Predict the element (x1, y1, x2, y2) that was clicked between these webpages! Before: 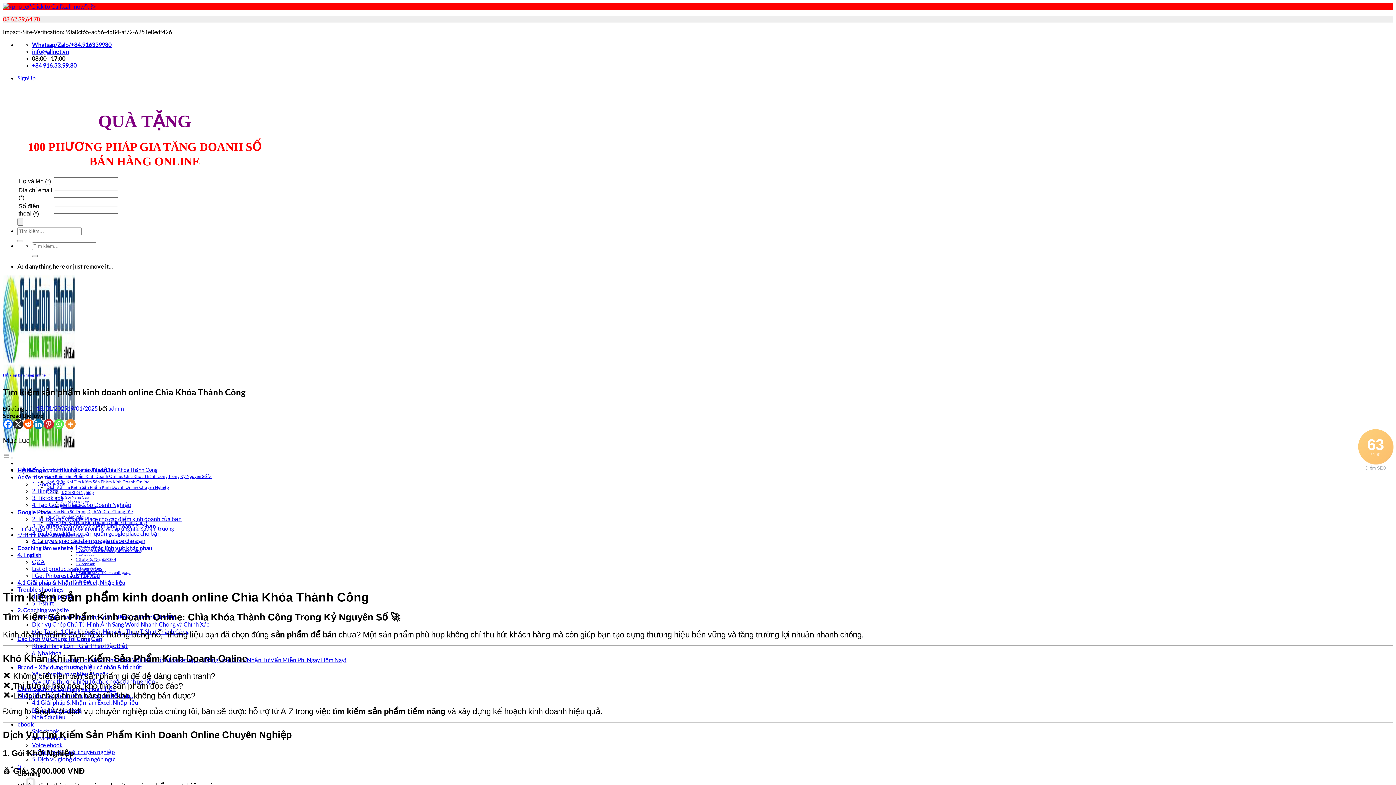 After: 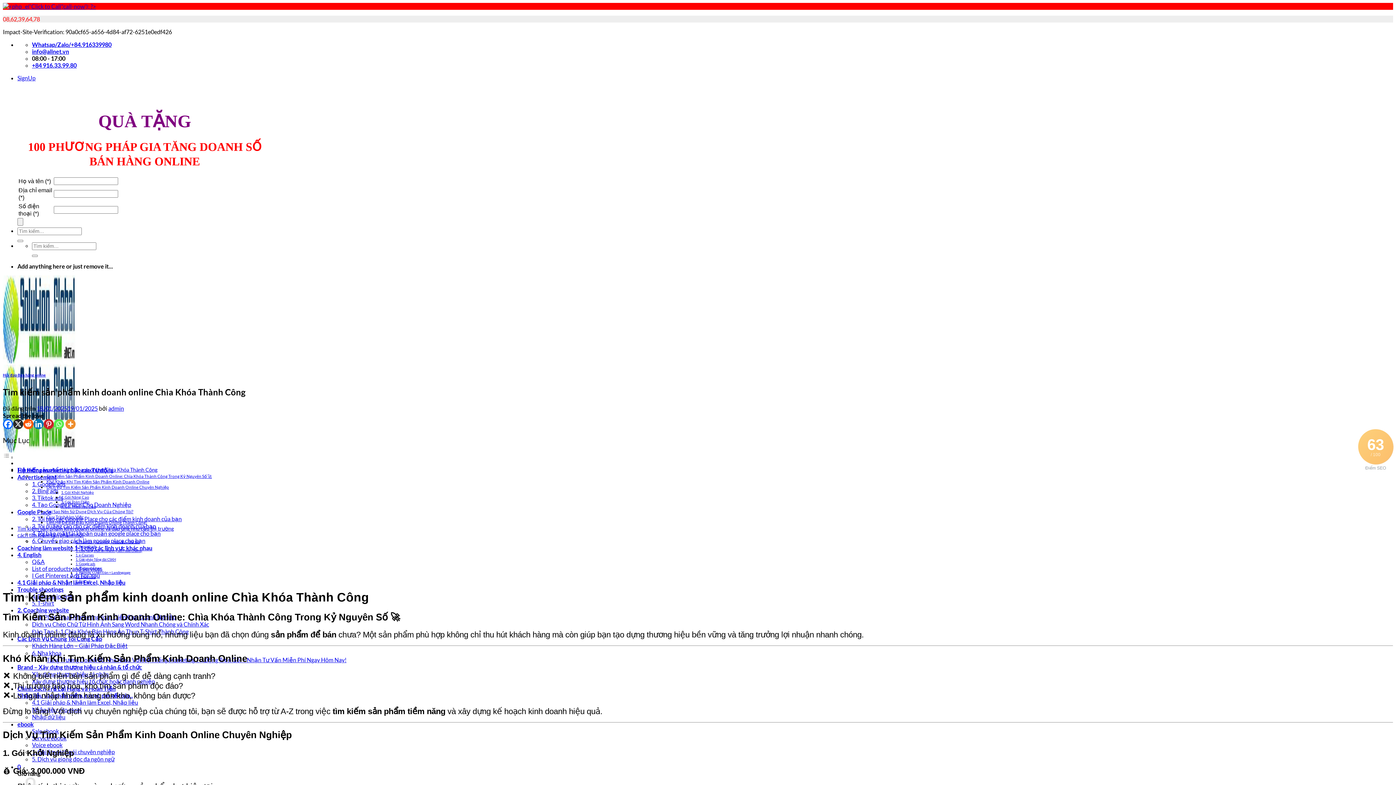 Action: bbox: (32, 61, 76, 68) label: +84 916.33.99.80